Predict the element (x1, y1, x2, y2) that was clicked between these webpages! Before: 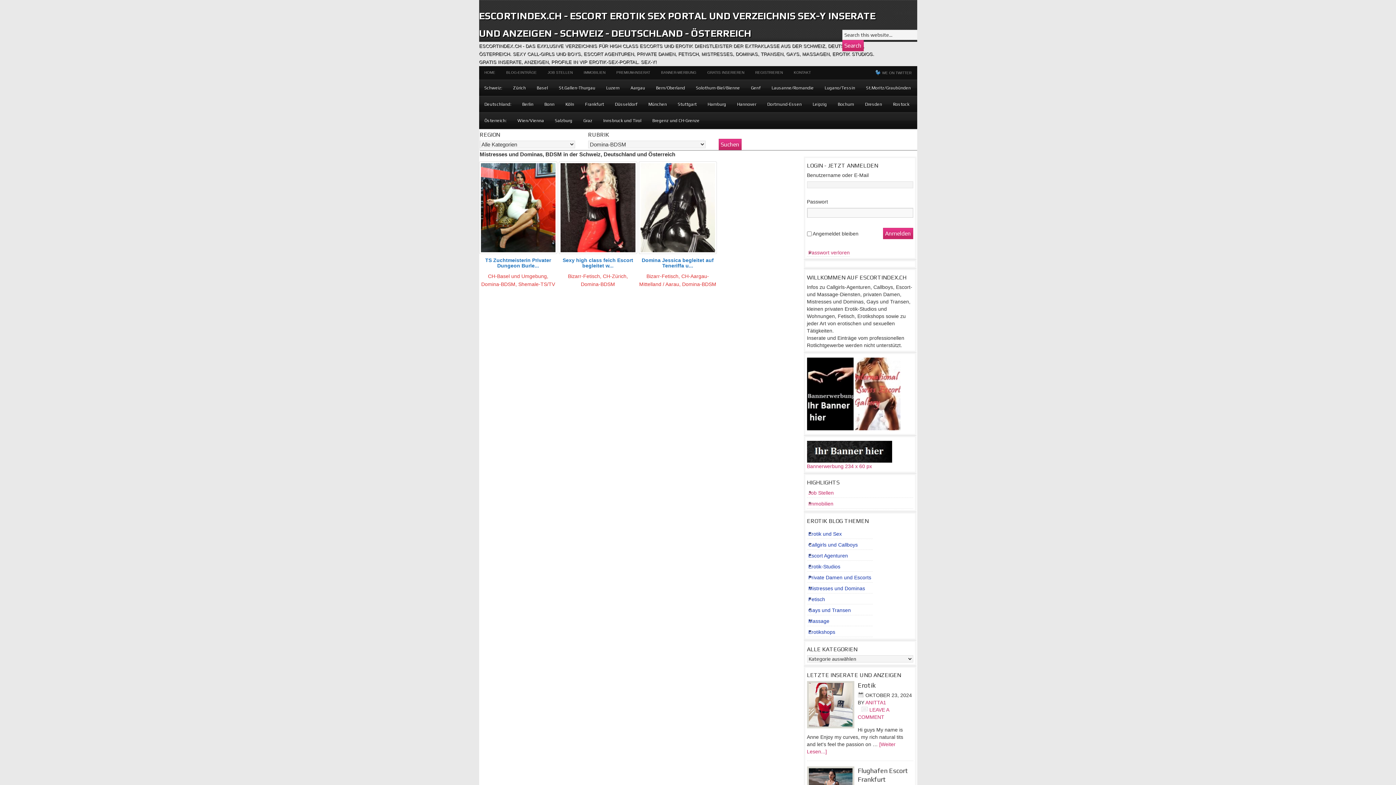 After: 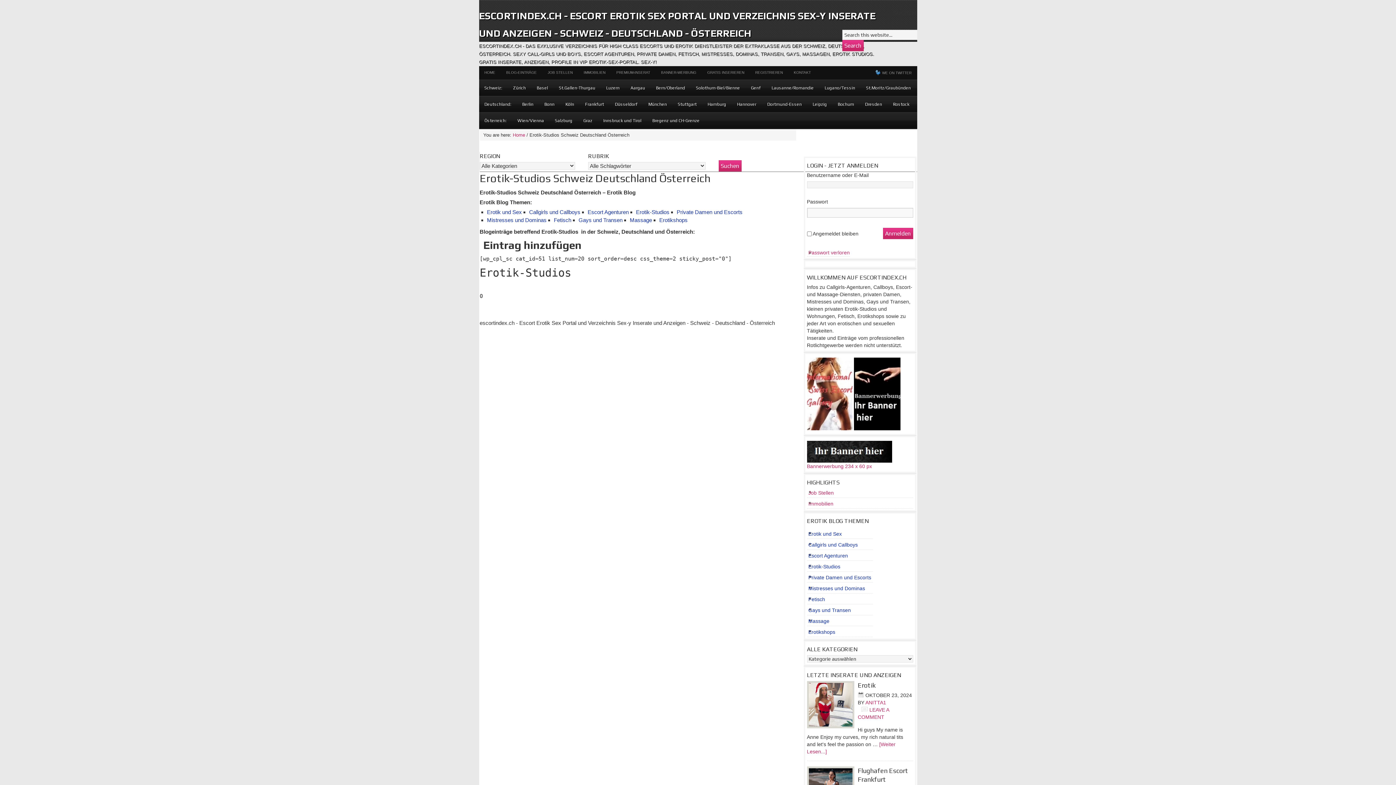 Action: bbox: (808, 563, 840, 569) label: Erotik-Studios